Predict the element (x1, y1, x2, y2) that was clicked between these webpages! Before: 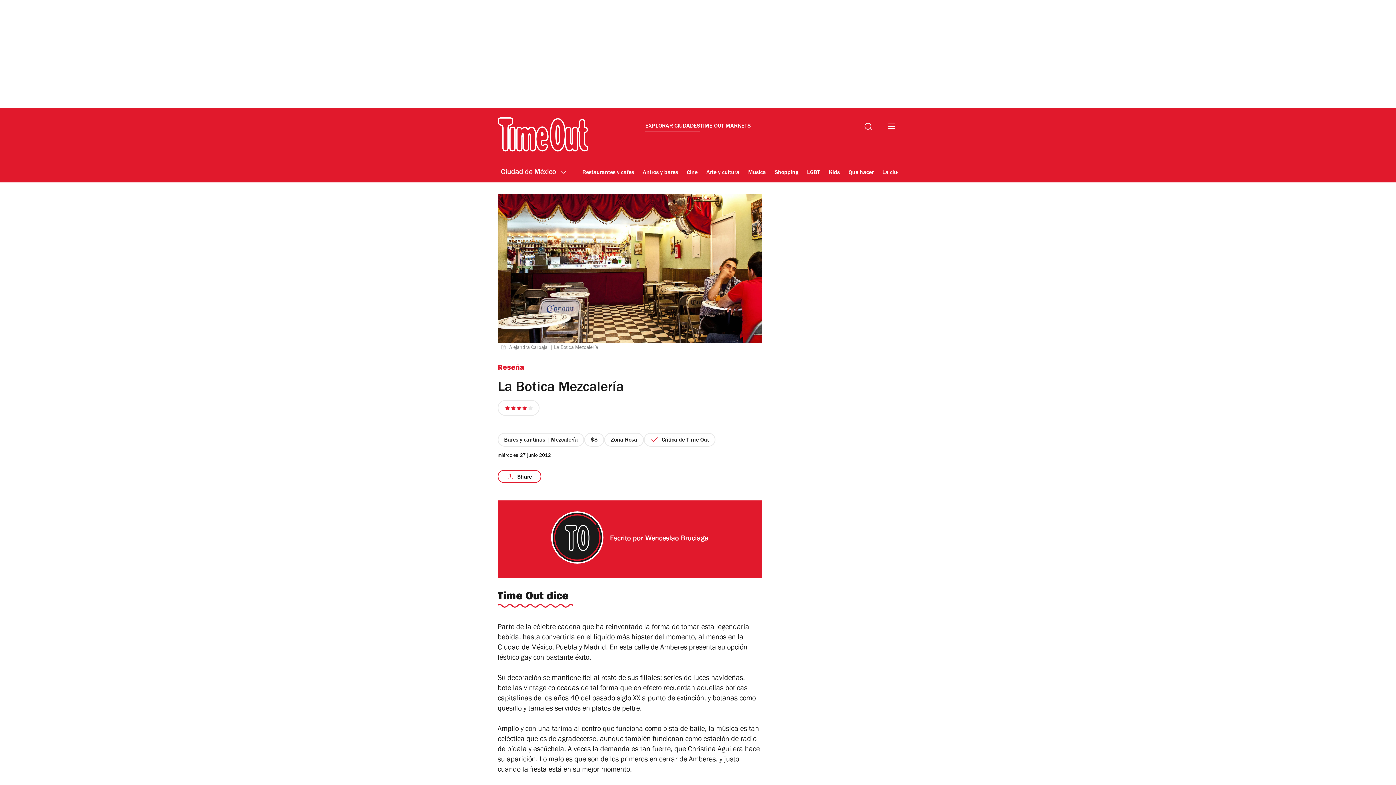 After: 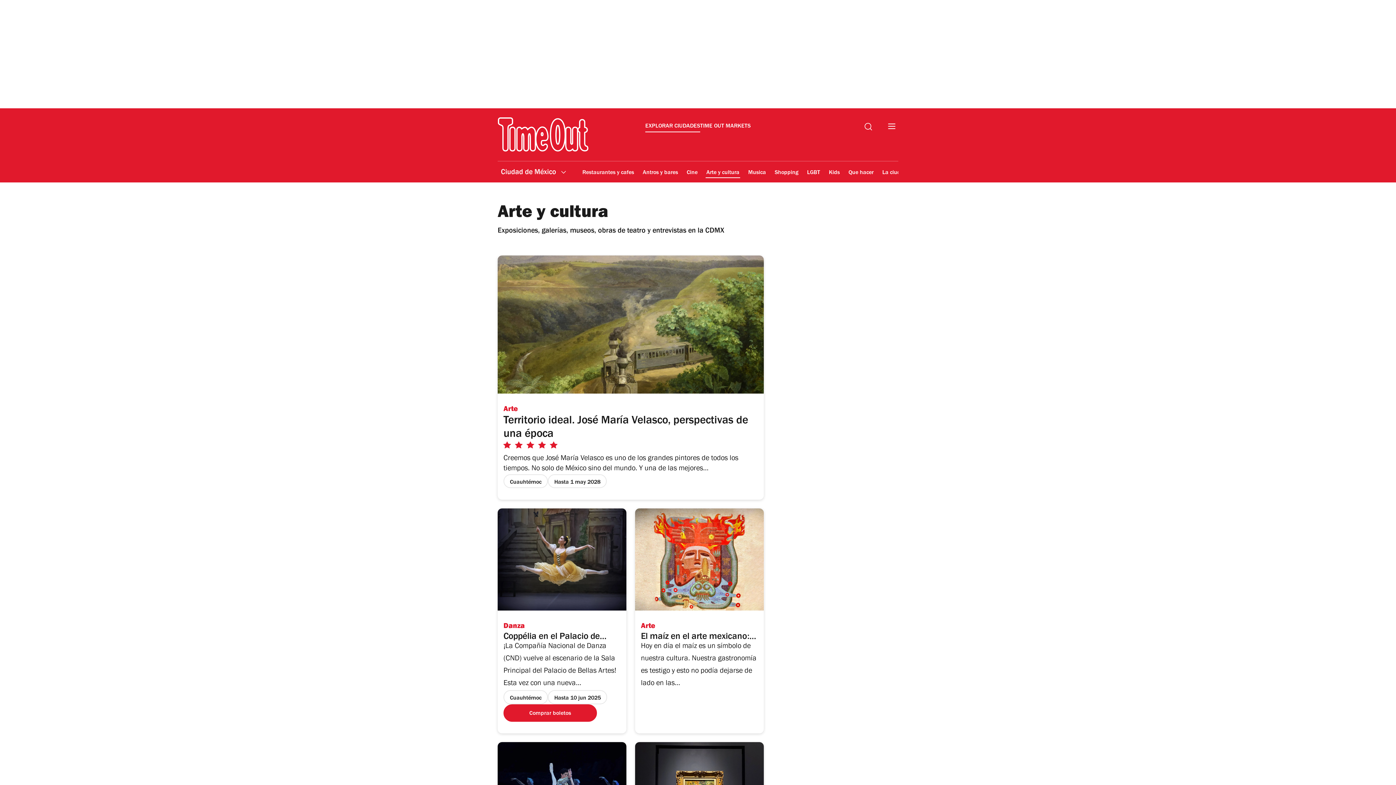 Action: label: Arte y cultura bbox: (705, 164, 740, 181)